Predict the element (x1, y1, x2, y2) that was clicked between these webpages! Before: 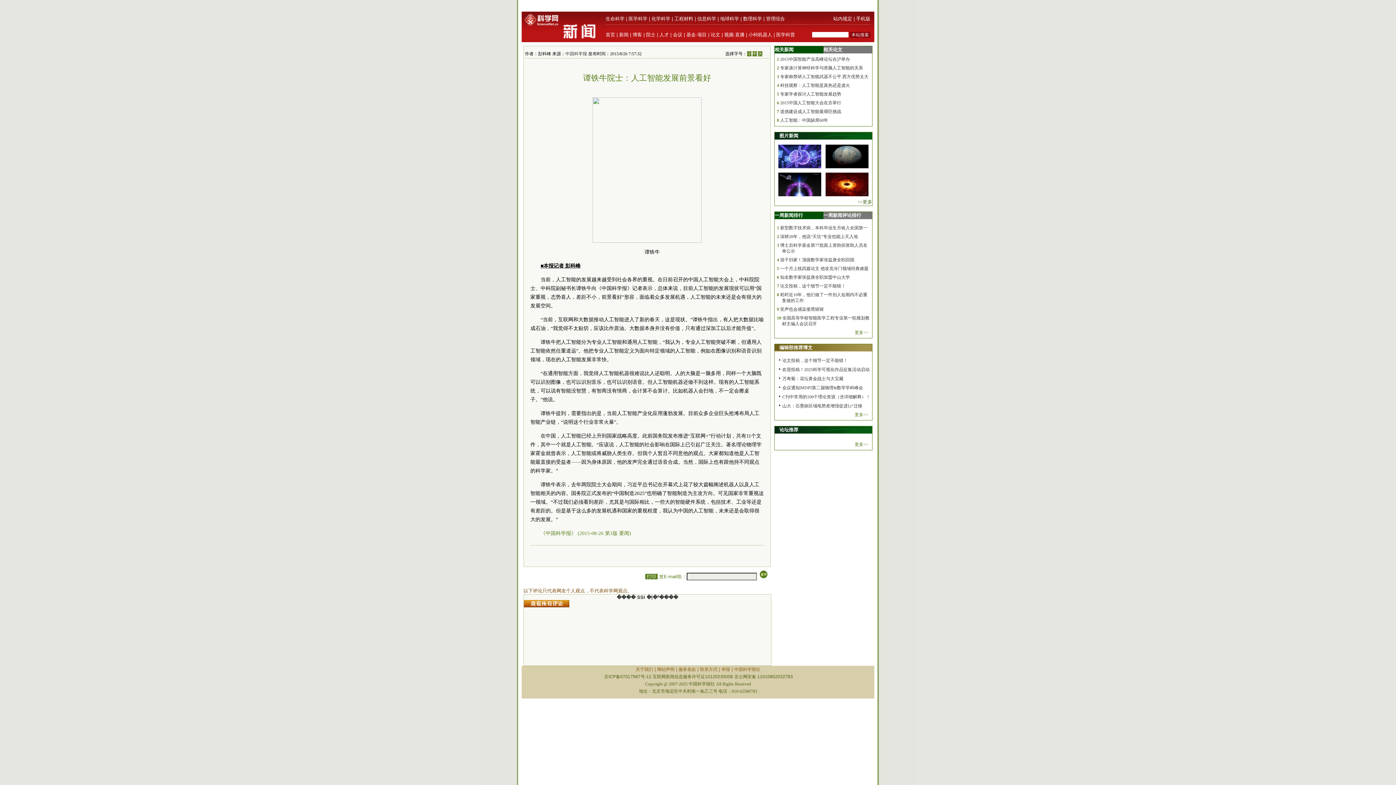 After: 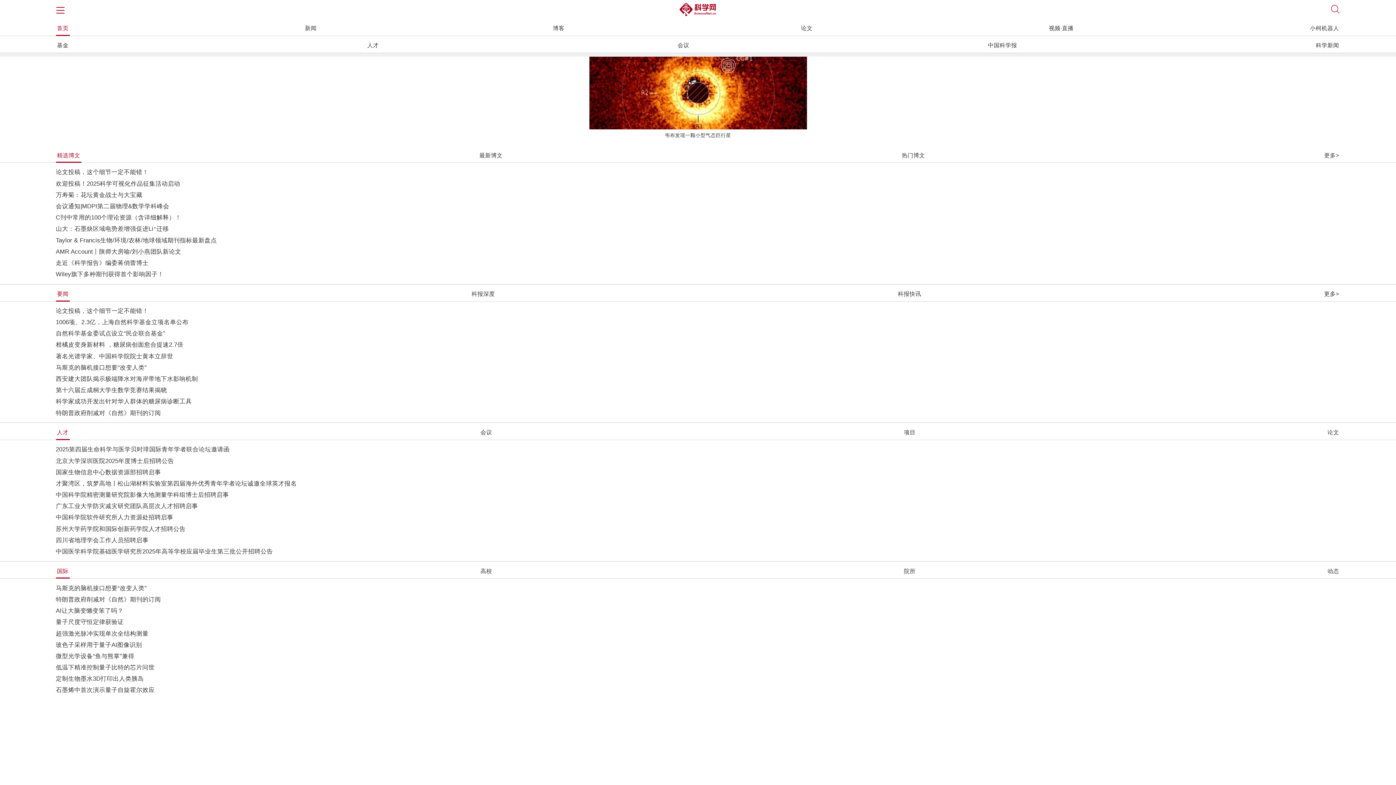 Action: bbox: (856, 16, 870, 21) label: 手机版